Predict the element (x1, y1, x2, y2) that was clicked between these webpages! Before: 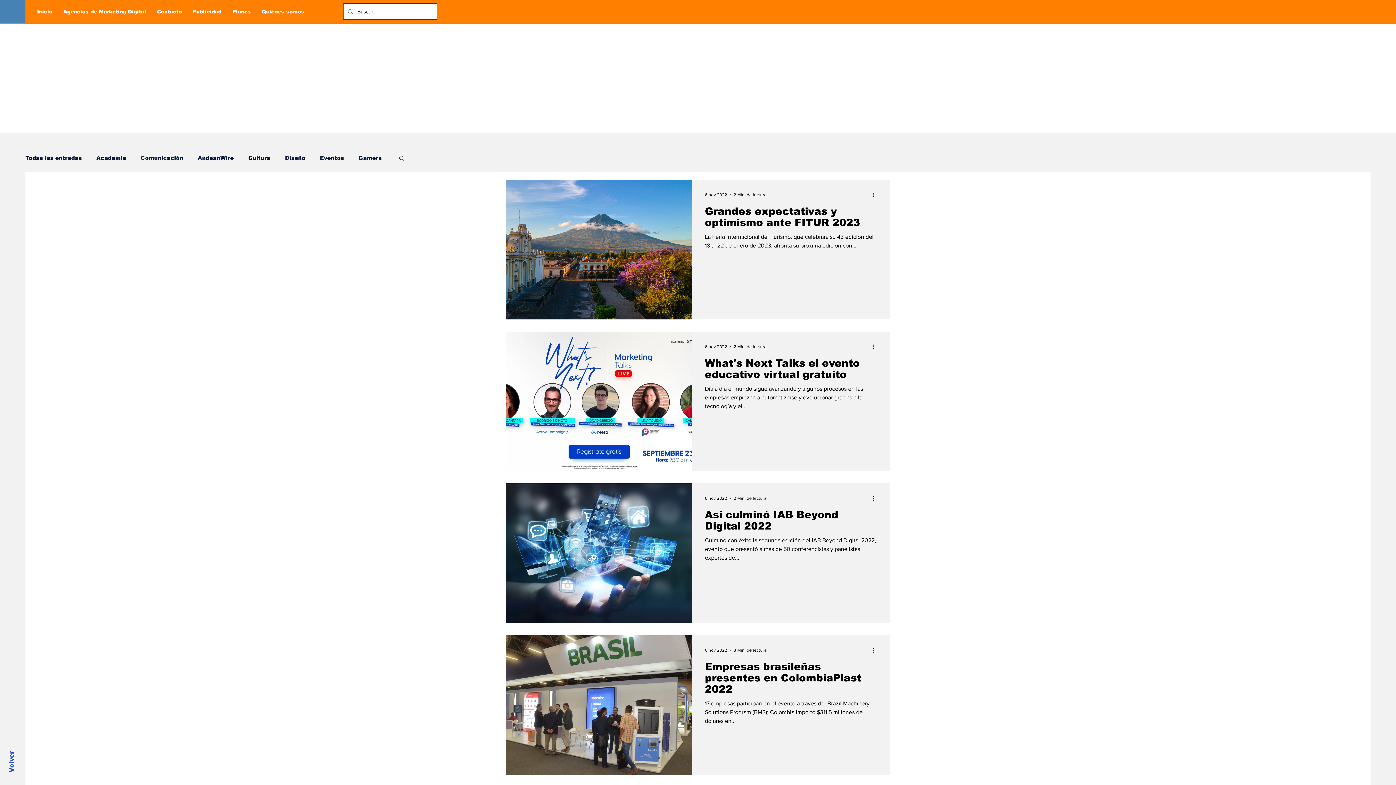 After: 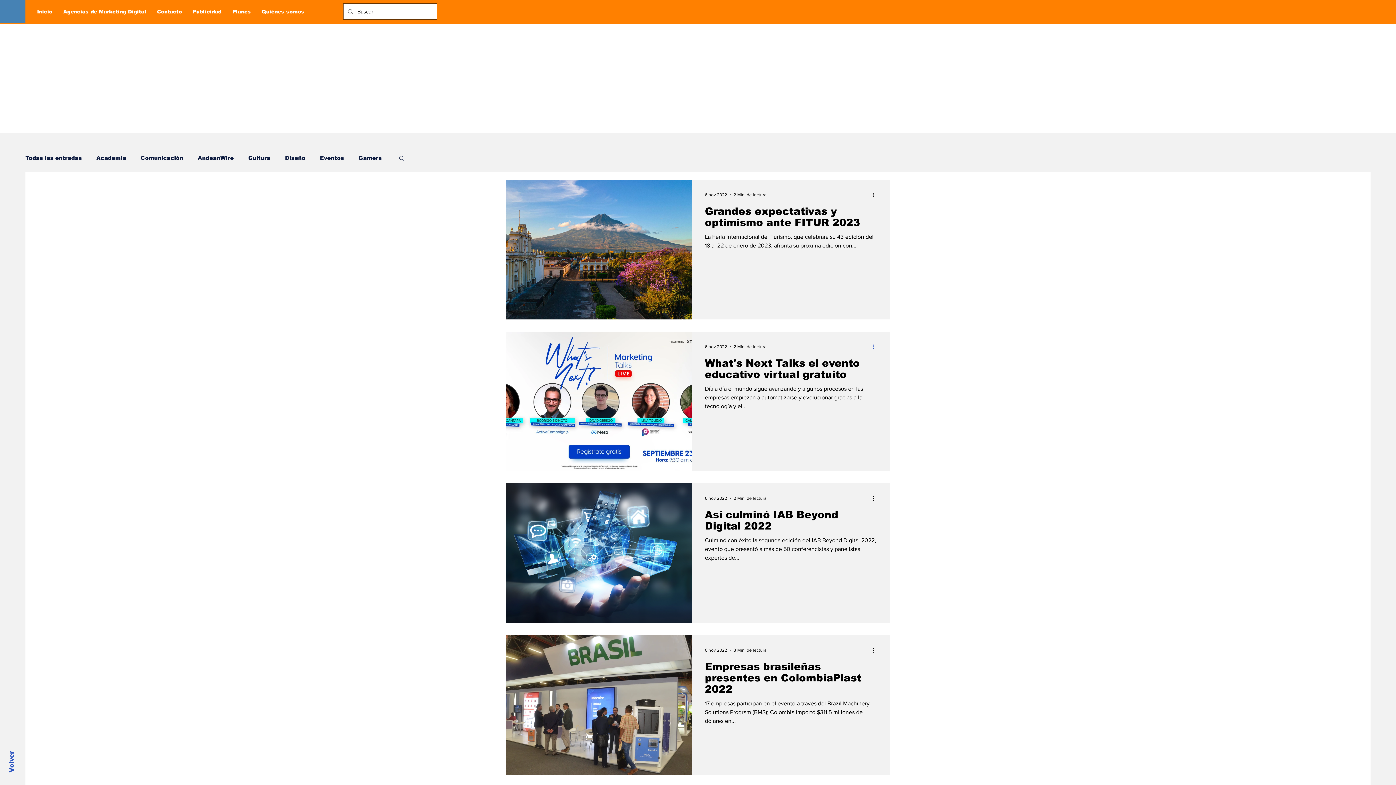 Action: label: Más acciones bbox: (872, 342, 880, 351)